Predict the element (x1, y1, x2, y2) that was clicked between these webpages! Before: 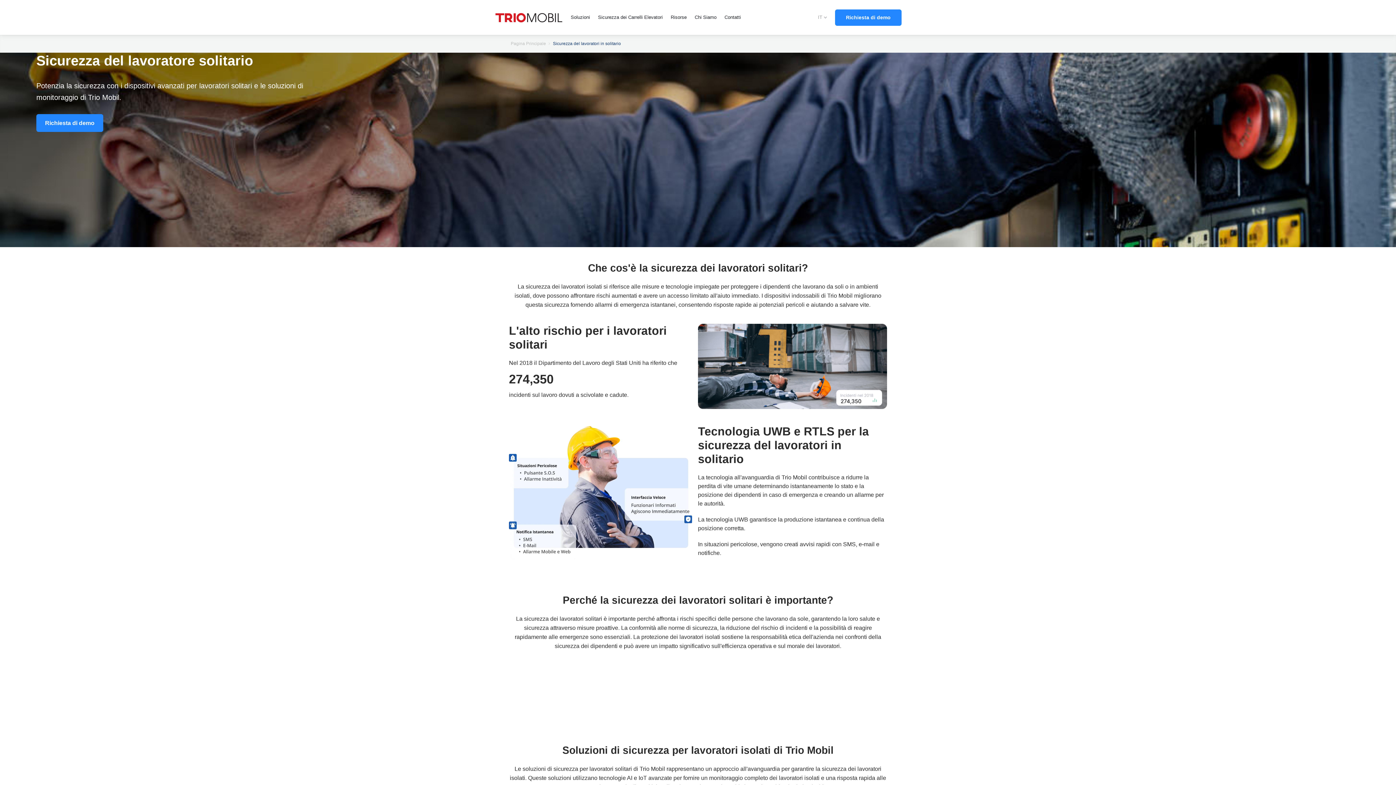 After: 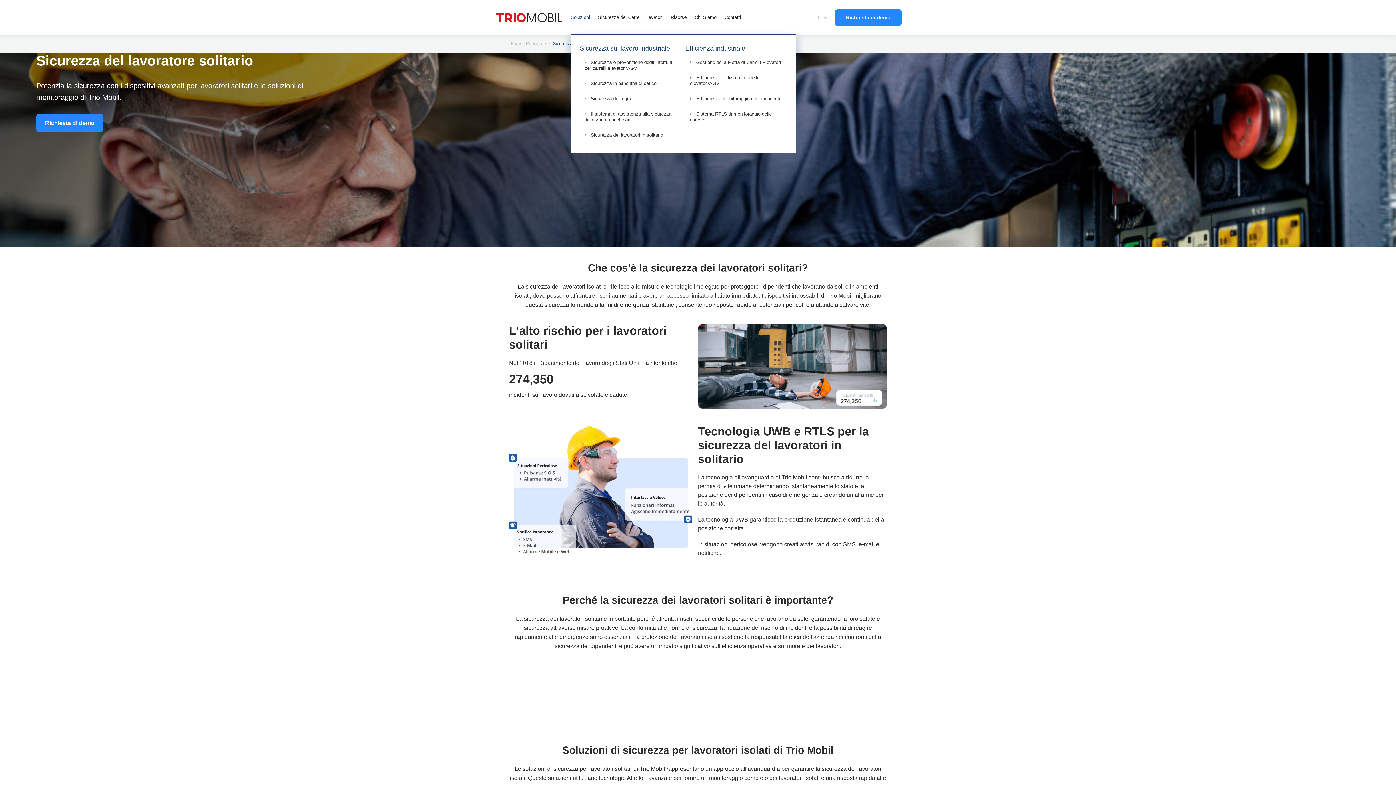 Action: bbox: (569, 0, 592, 34) label: Soluzioni